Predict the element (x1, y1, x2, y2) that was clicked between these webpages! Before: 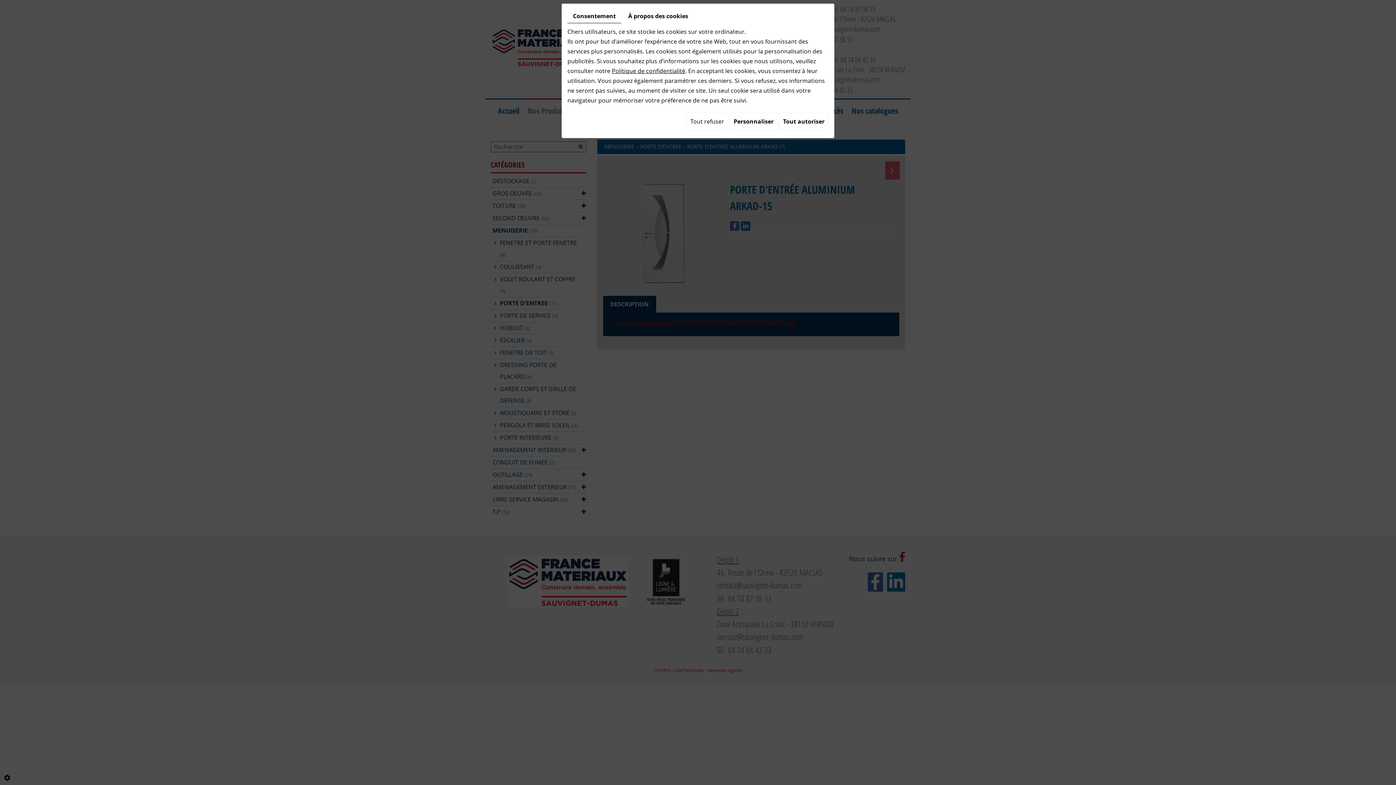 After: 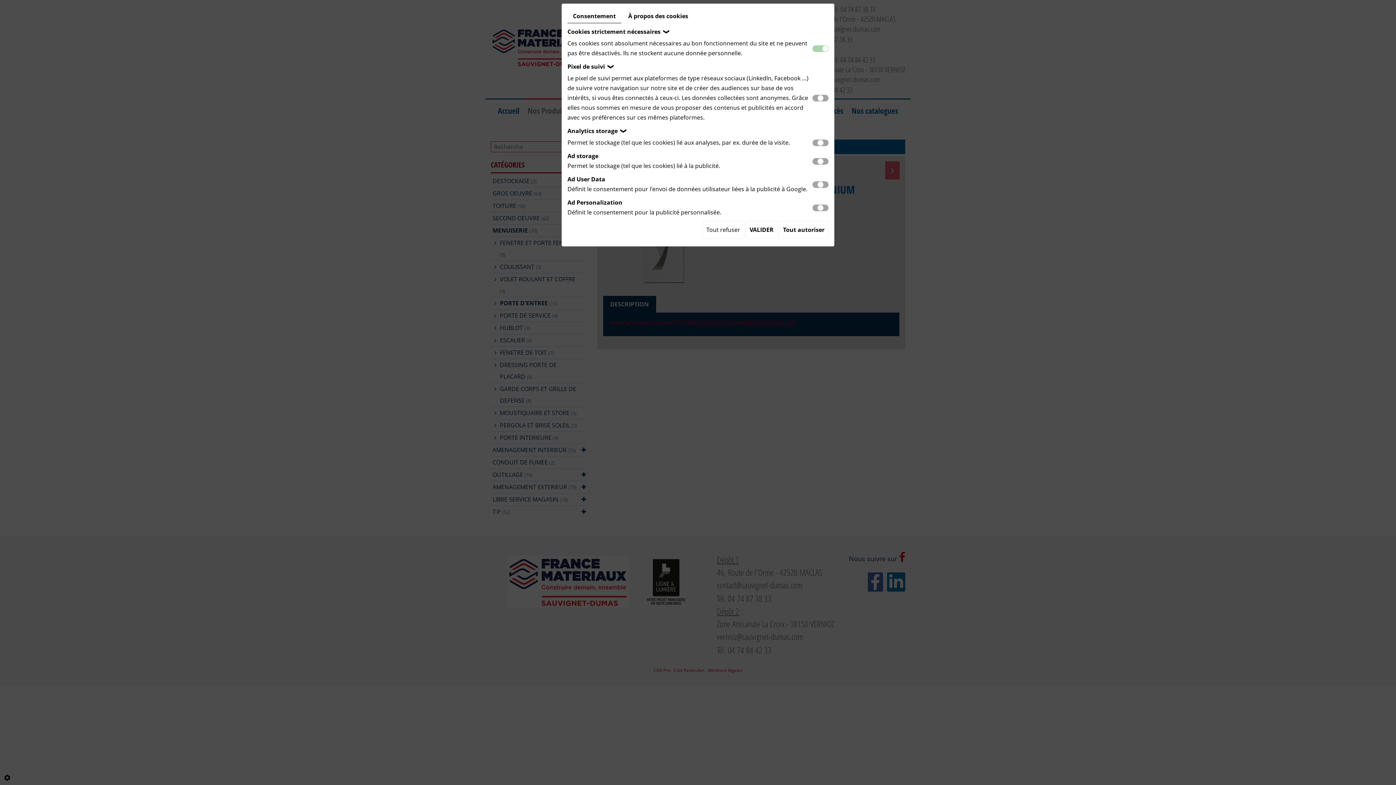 Action: label: Personnaliser bbox: (729, 112, 777, 130)